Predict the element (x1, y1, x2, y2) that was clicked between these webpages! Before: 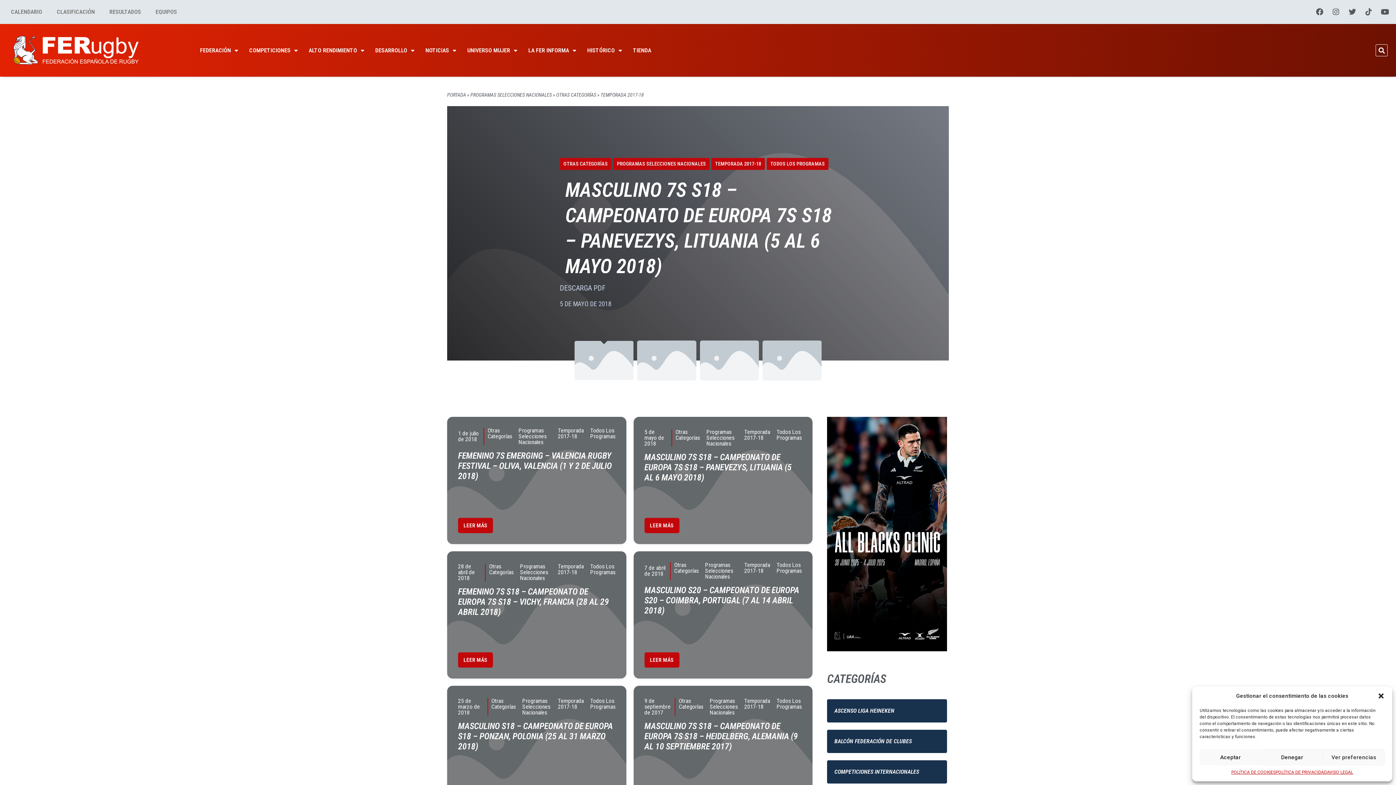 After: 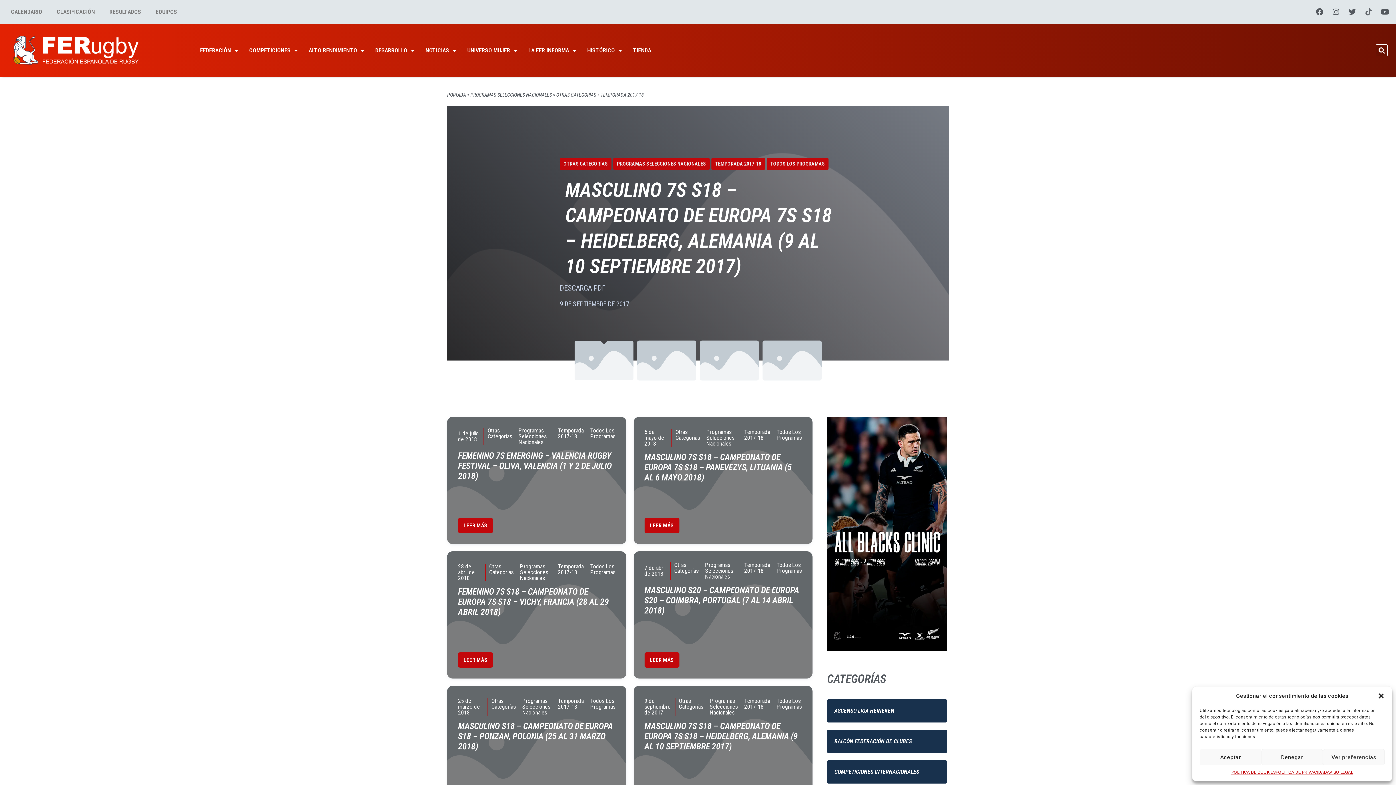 Action: bbox: (1361, 4, 1376, 19) label: Tiktok